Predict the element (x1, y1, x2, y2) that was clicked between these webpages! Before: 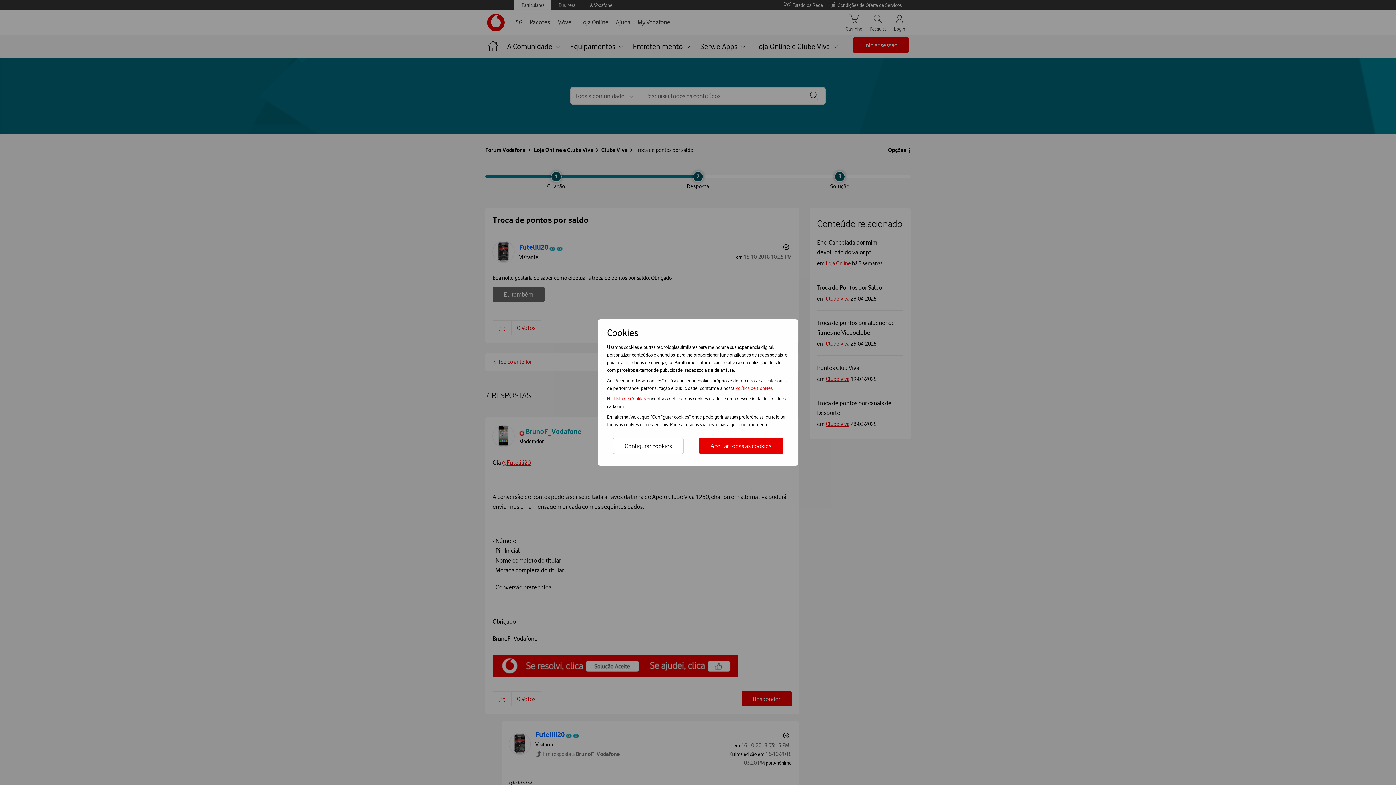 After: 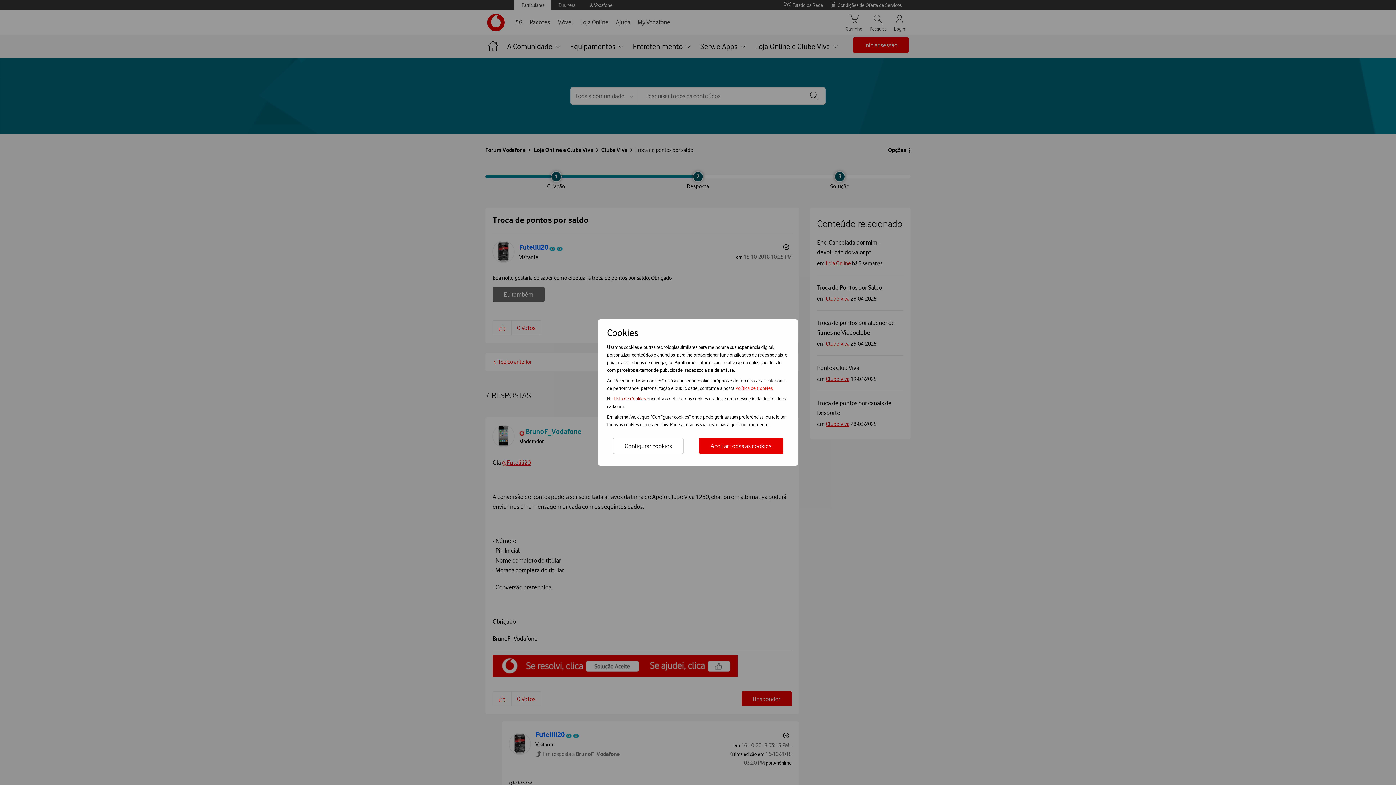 Action: bbox: (613, 396, 646, 401) label: Lista de Cookies 